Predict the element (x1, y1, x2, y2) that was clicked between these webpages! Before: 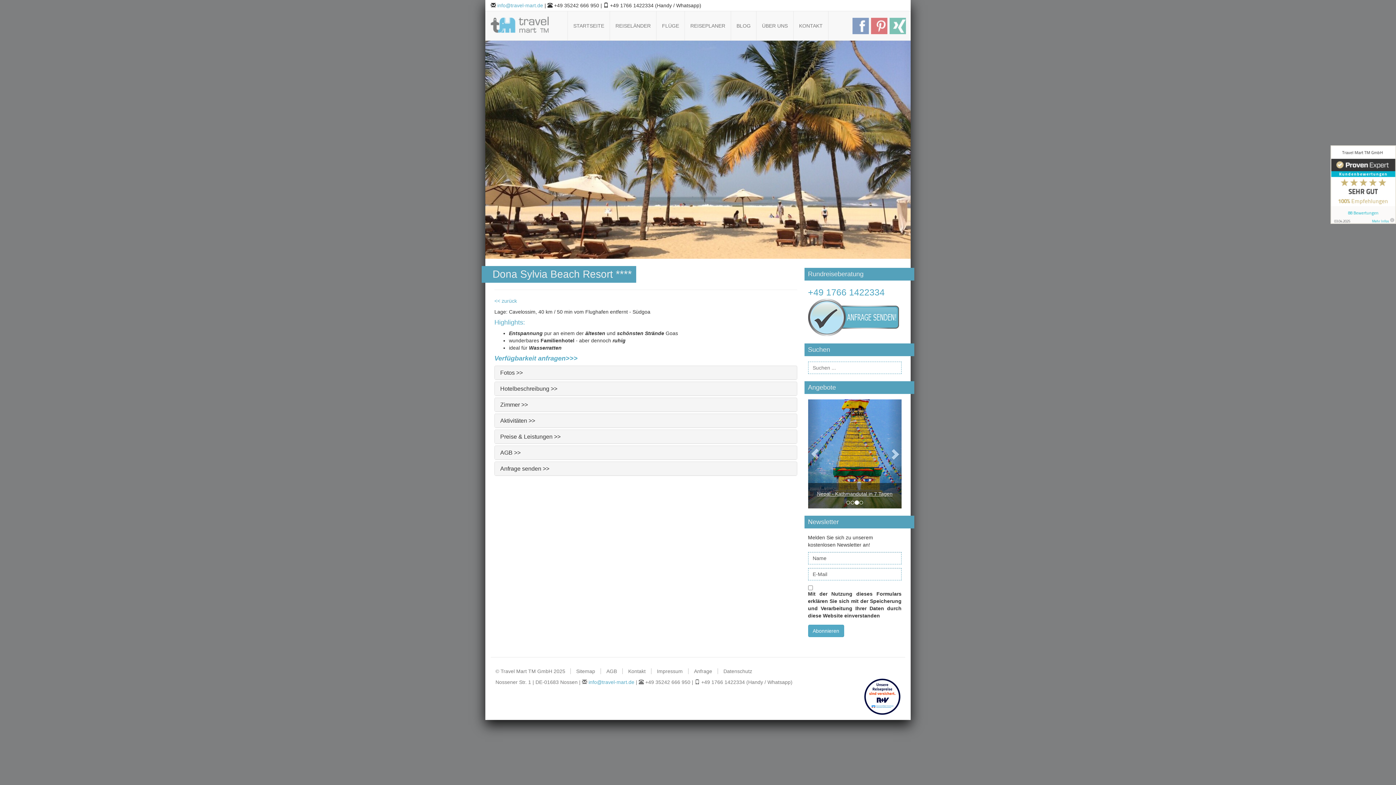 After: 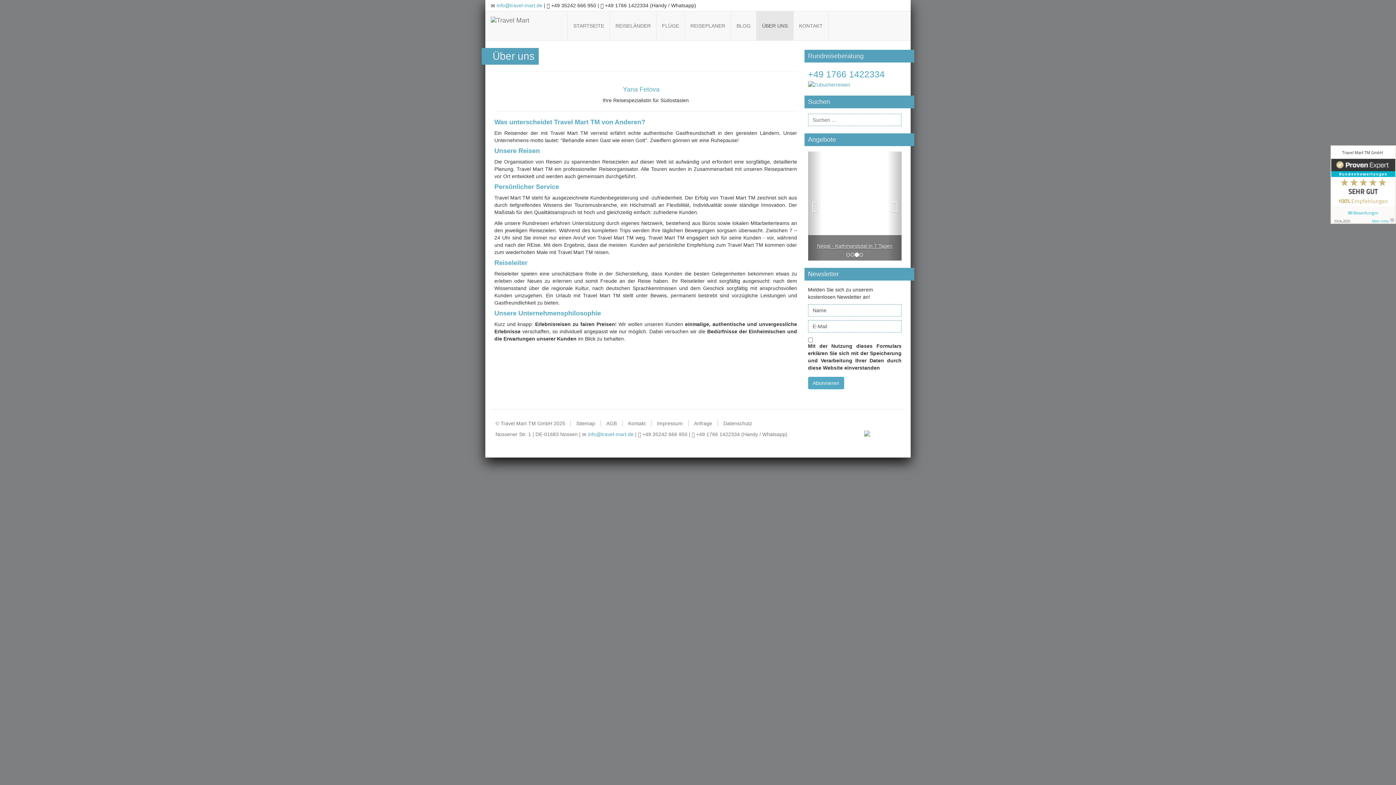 Action: label: ÜBER UNS bbox: (756, 11, 793, 40)